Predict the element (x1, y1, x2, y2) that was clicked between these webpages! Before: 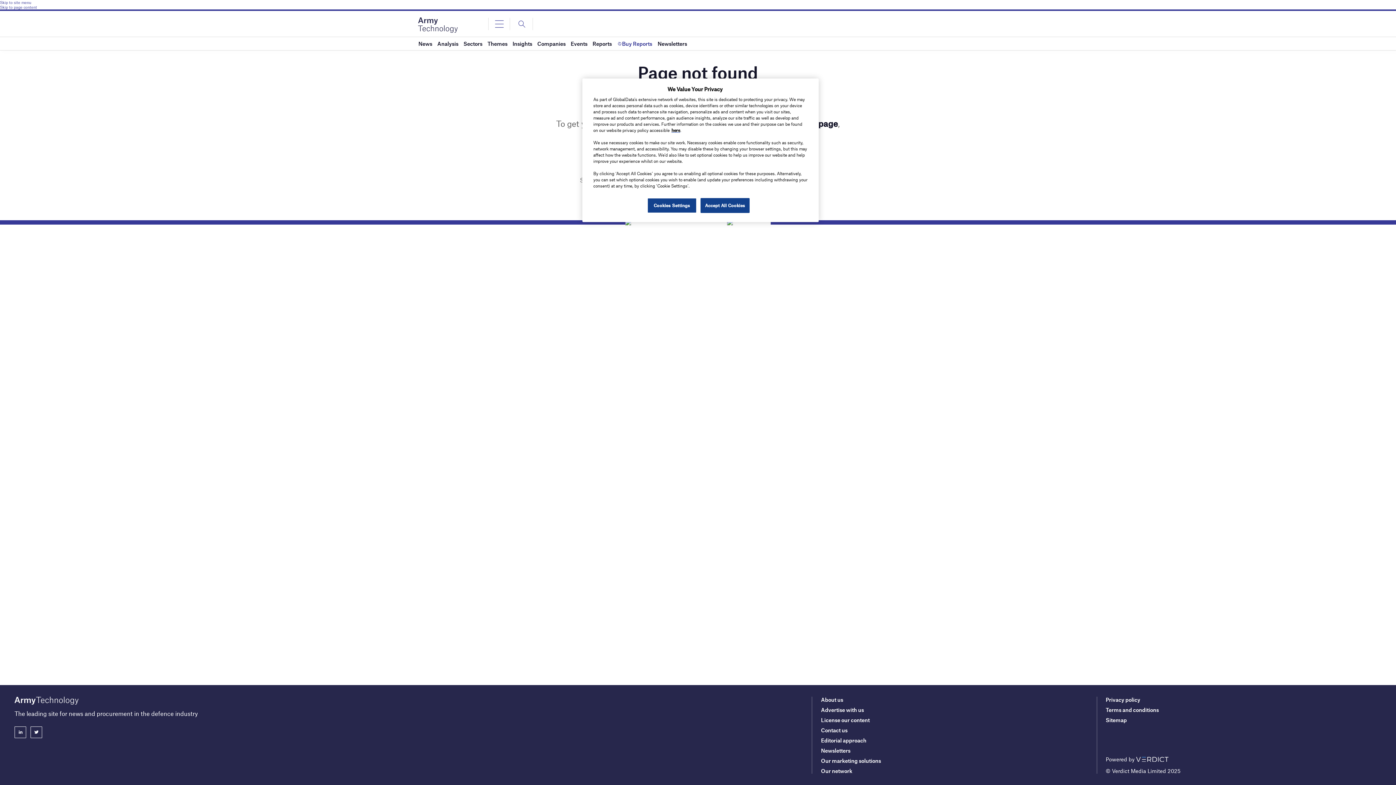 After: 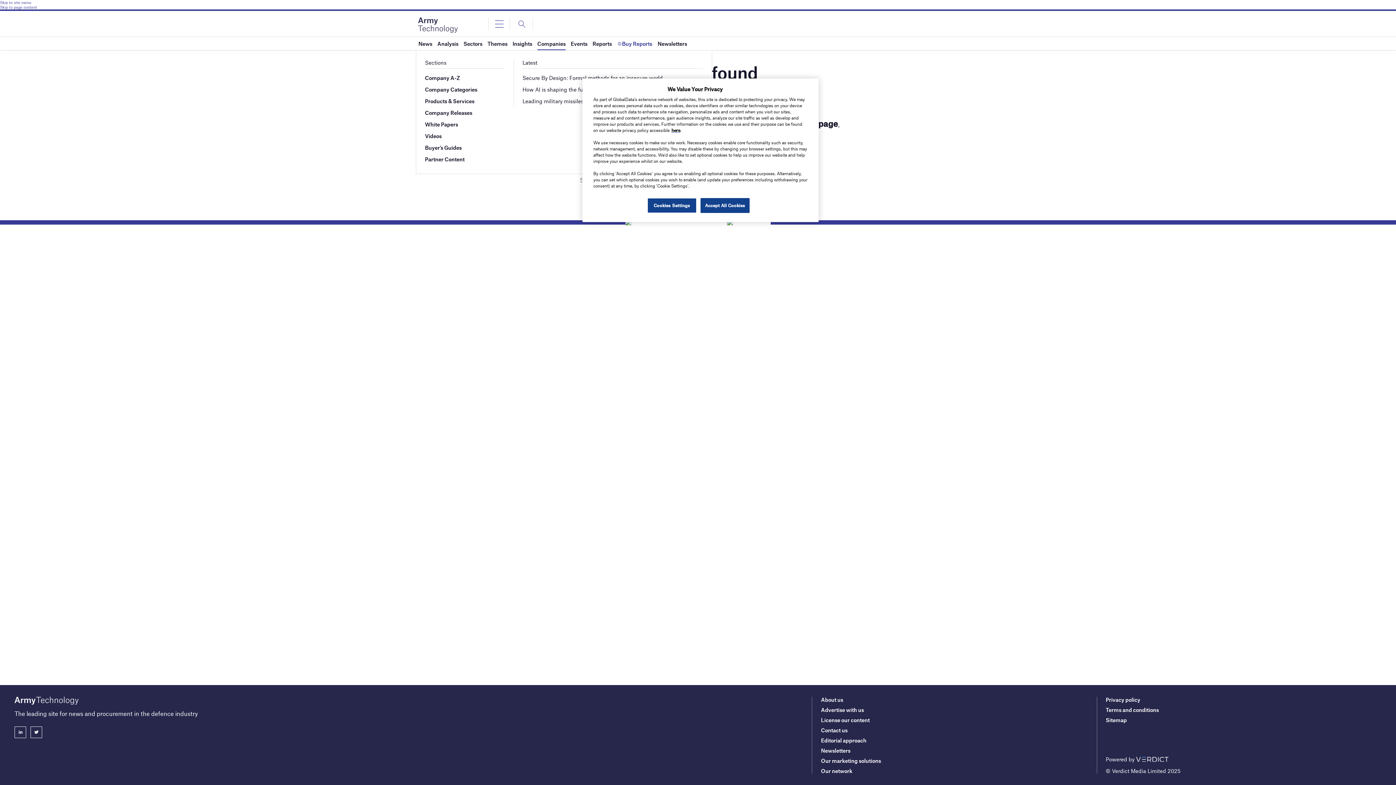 Action: label: Companies bbox: (537, 37, 565, 50)